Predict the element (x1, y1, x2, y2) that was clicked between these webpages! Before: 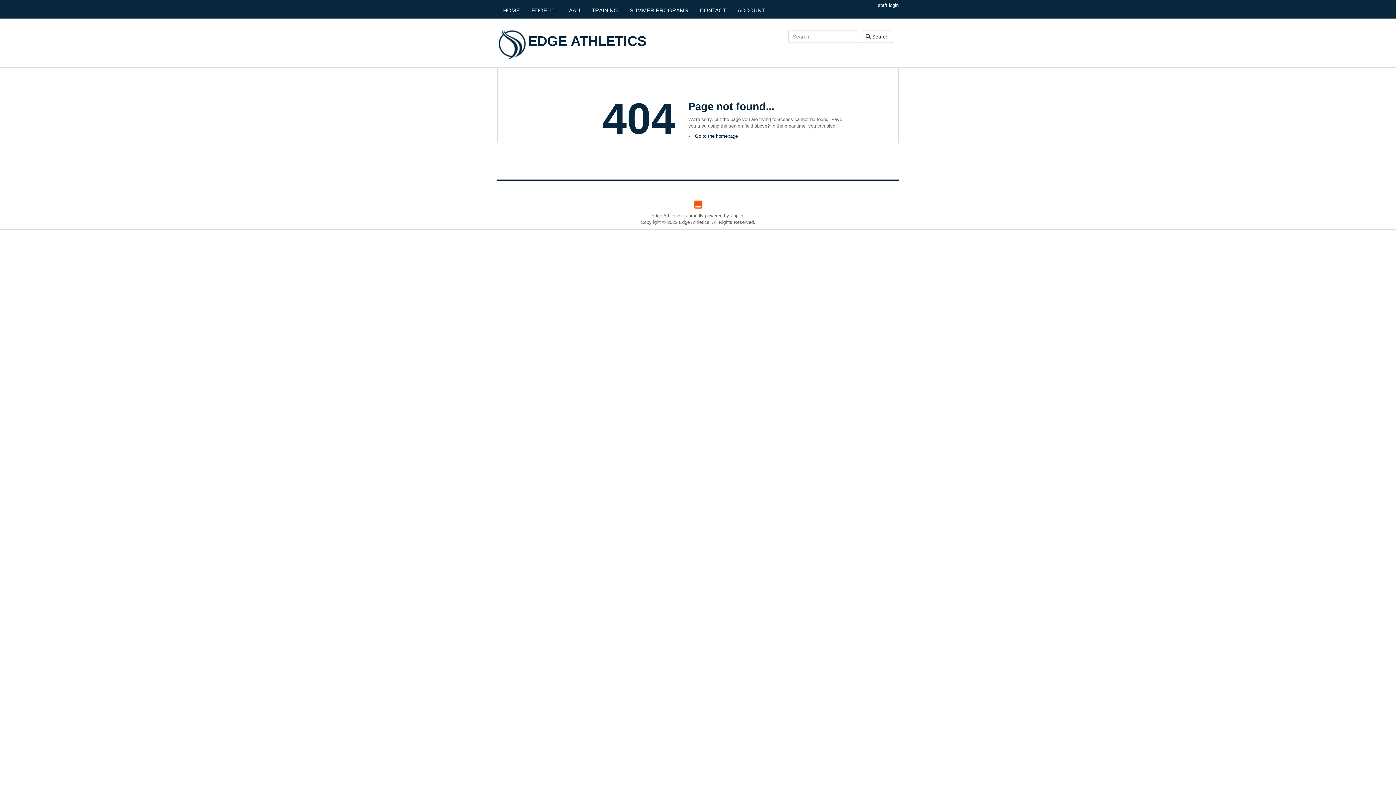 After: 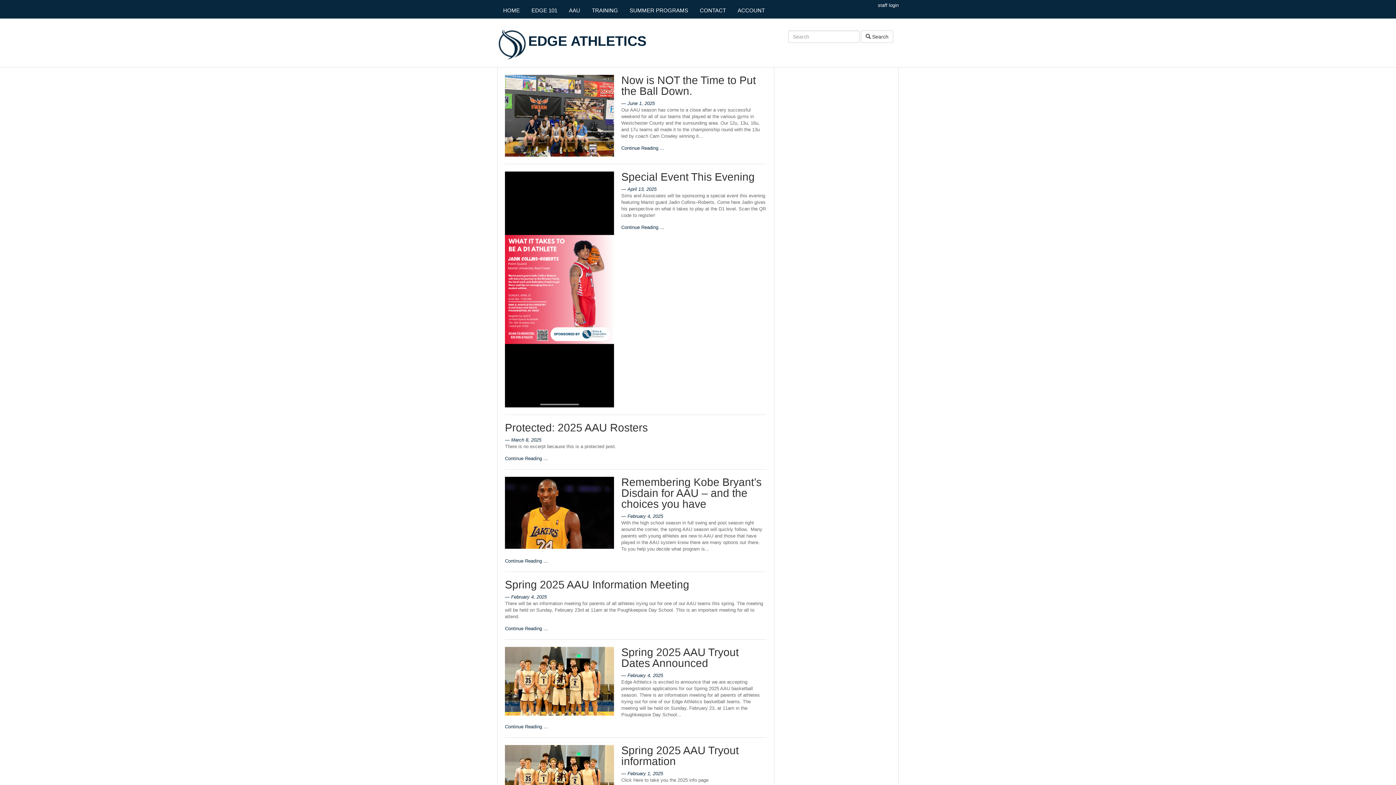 Action: bbox: (861, 30, 893, 42) label:  Search